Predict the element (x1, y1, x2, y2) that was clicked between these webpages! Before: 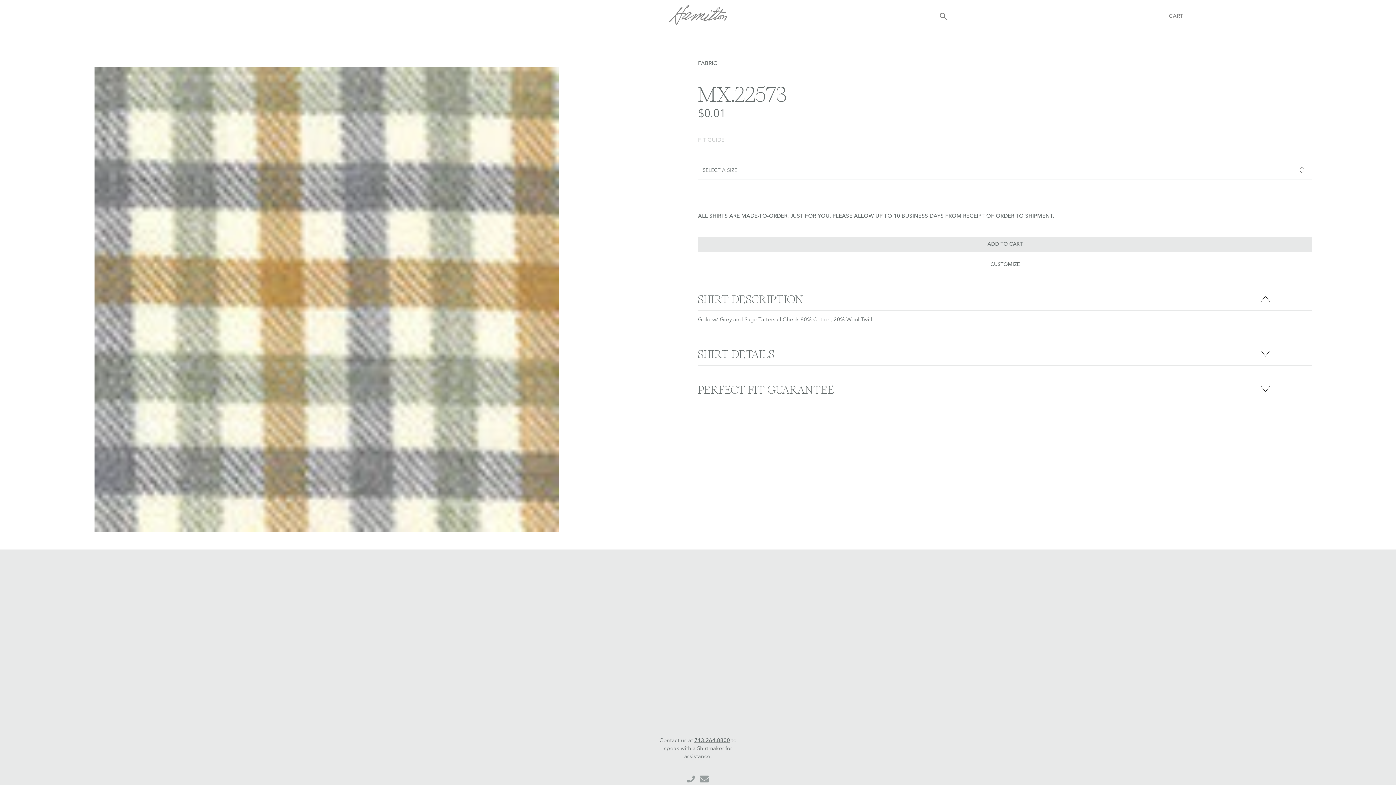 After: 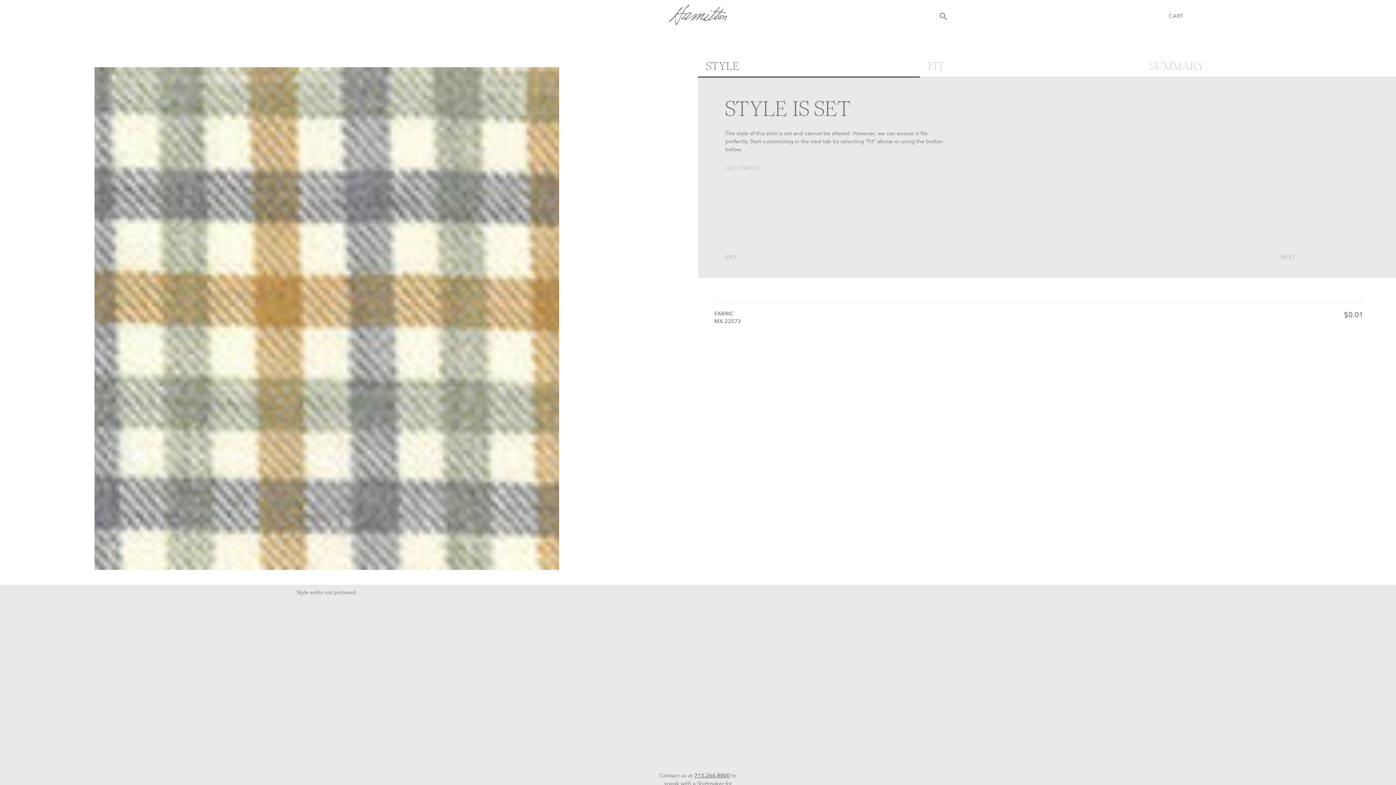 Action: bbox: (698, 257, 1312, 272) label: CUSTOMIZE